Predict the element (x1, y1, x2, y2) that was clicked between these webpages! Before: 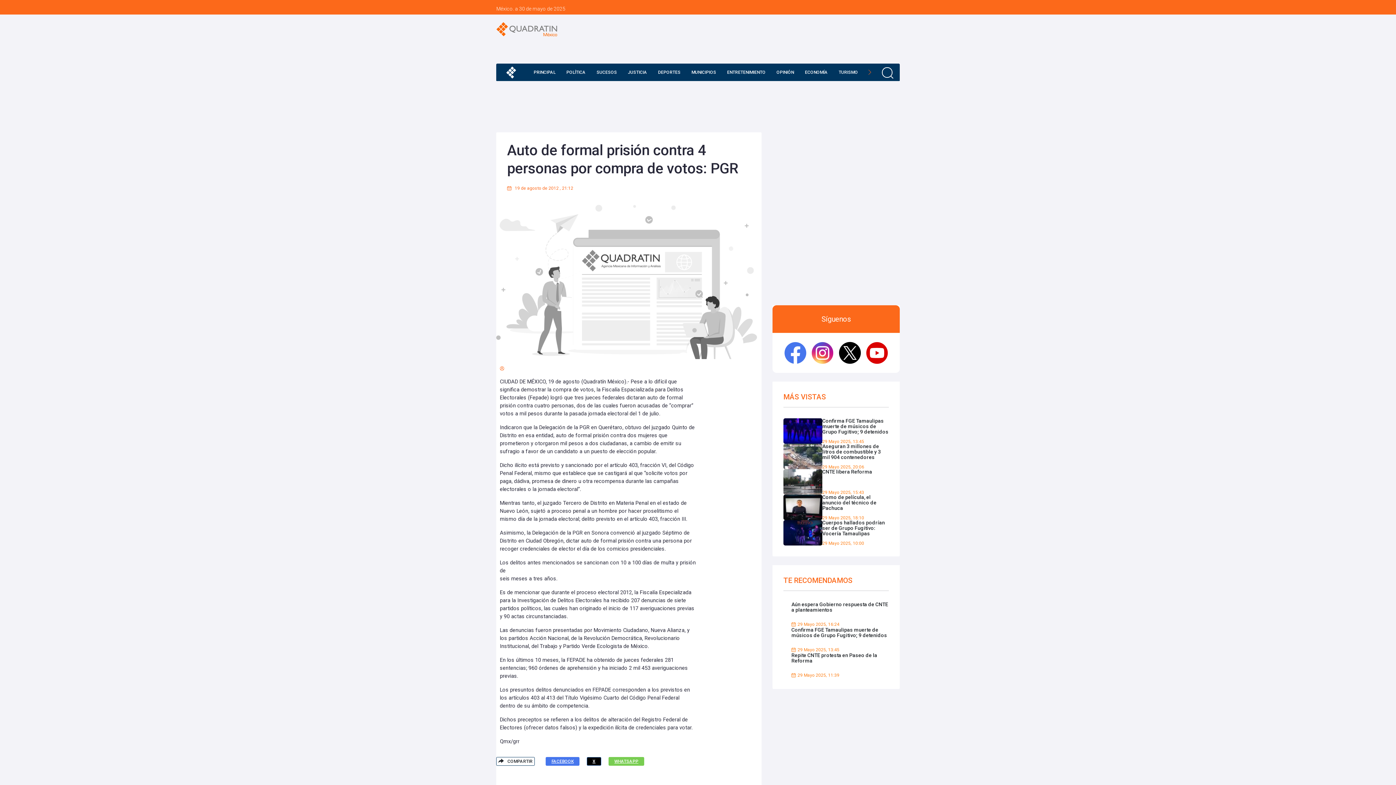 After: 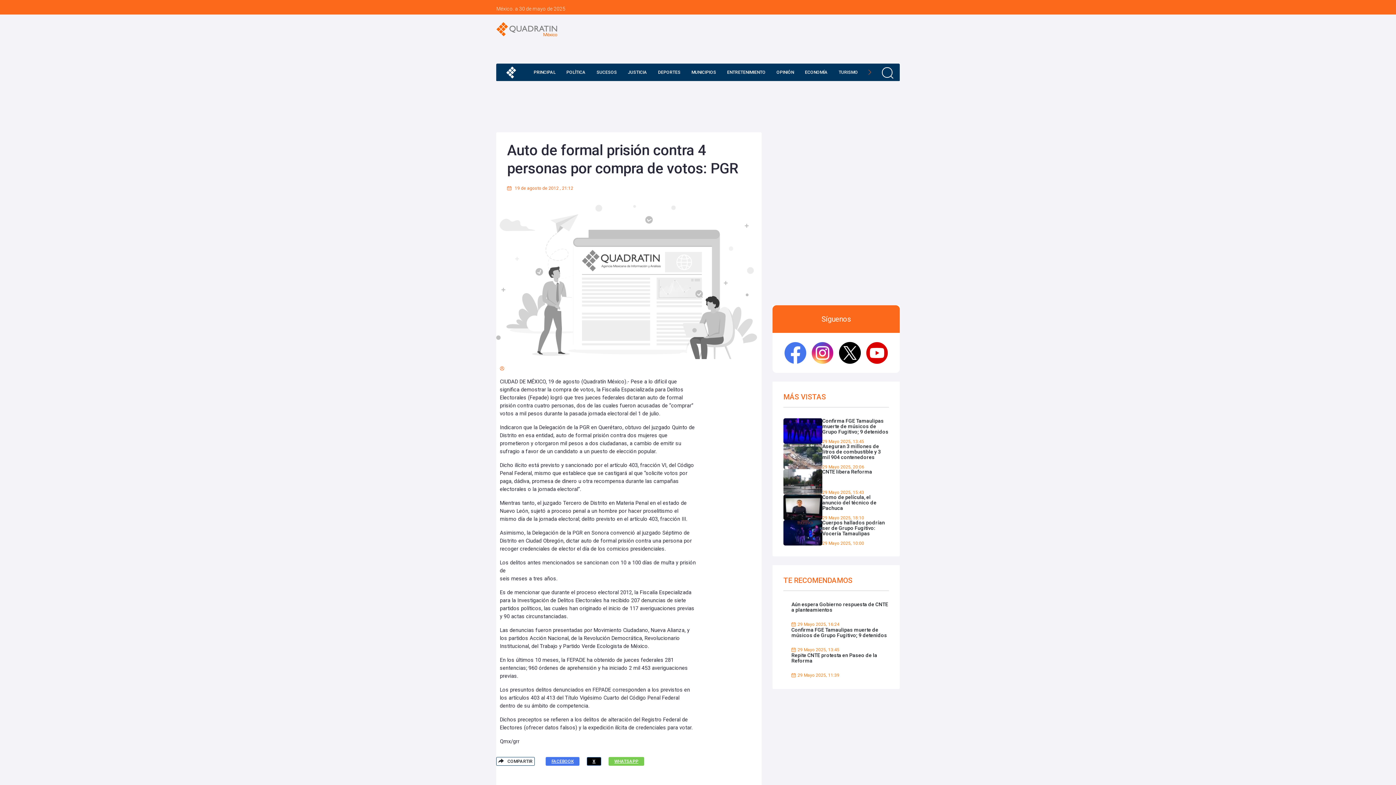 Action: bbox: (839, 342, 860, 364)